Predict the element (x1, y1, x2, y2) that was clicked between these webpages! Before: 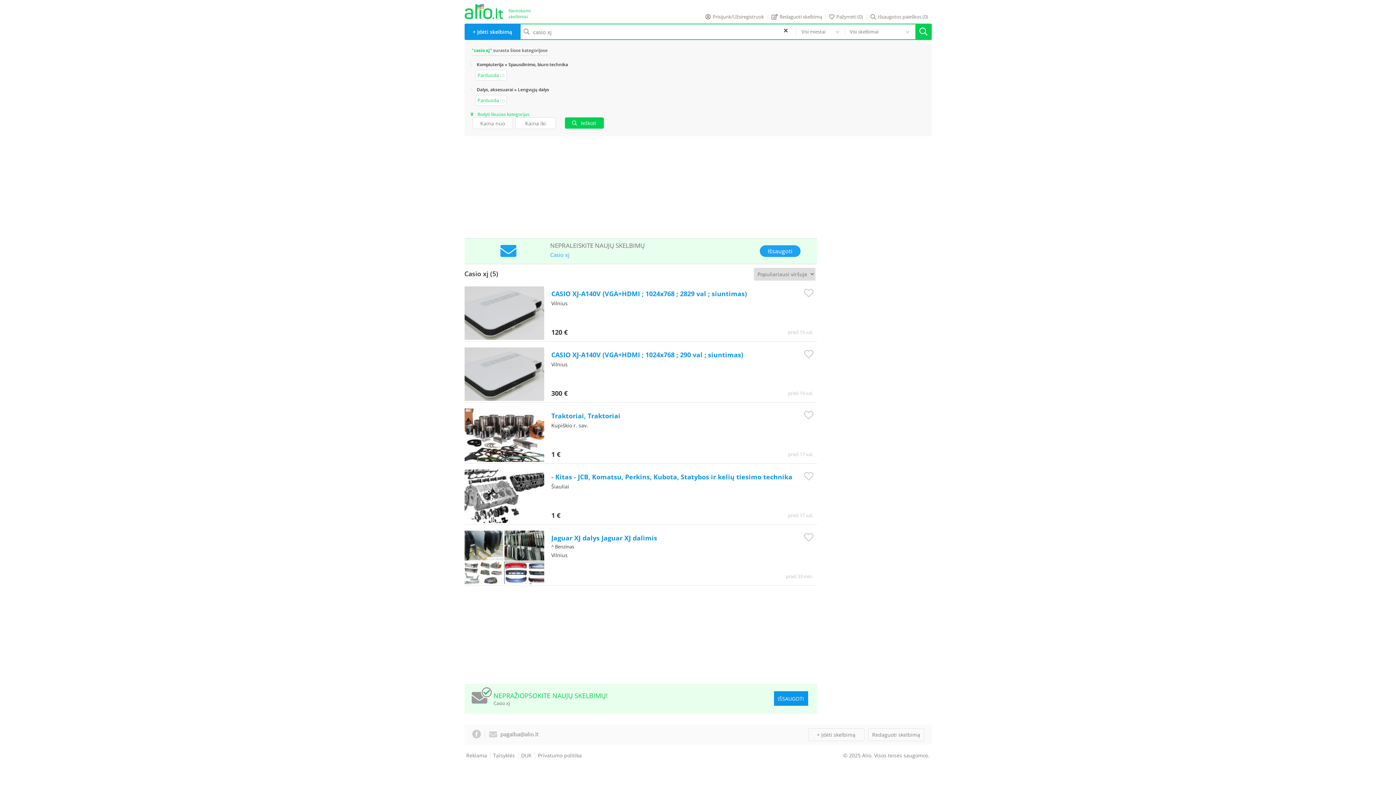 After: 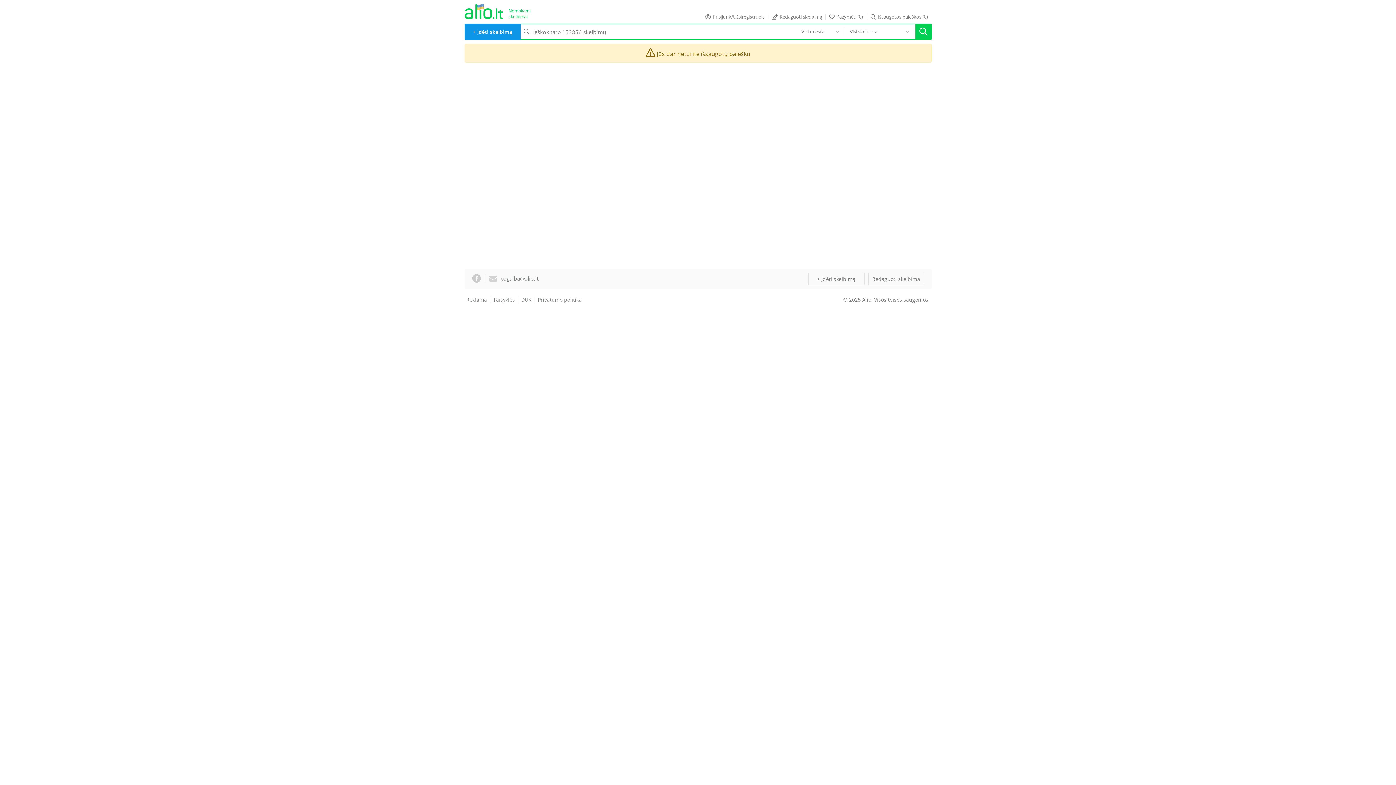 Action: bbox: (870, 13, 930, 20) label: Išsaugotos paieškos (0)